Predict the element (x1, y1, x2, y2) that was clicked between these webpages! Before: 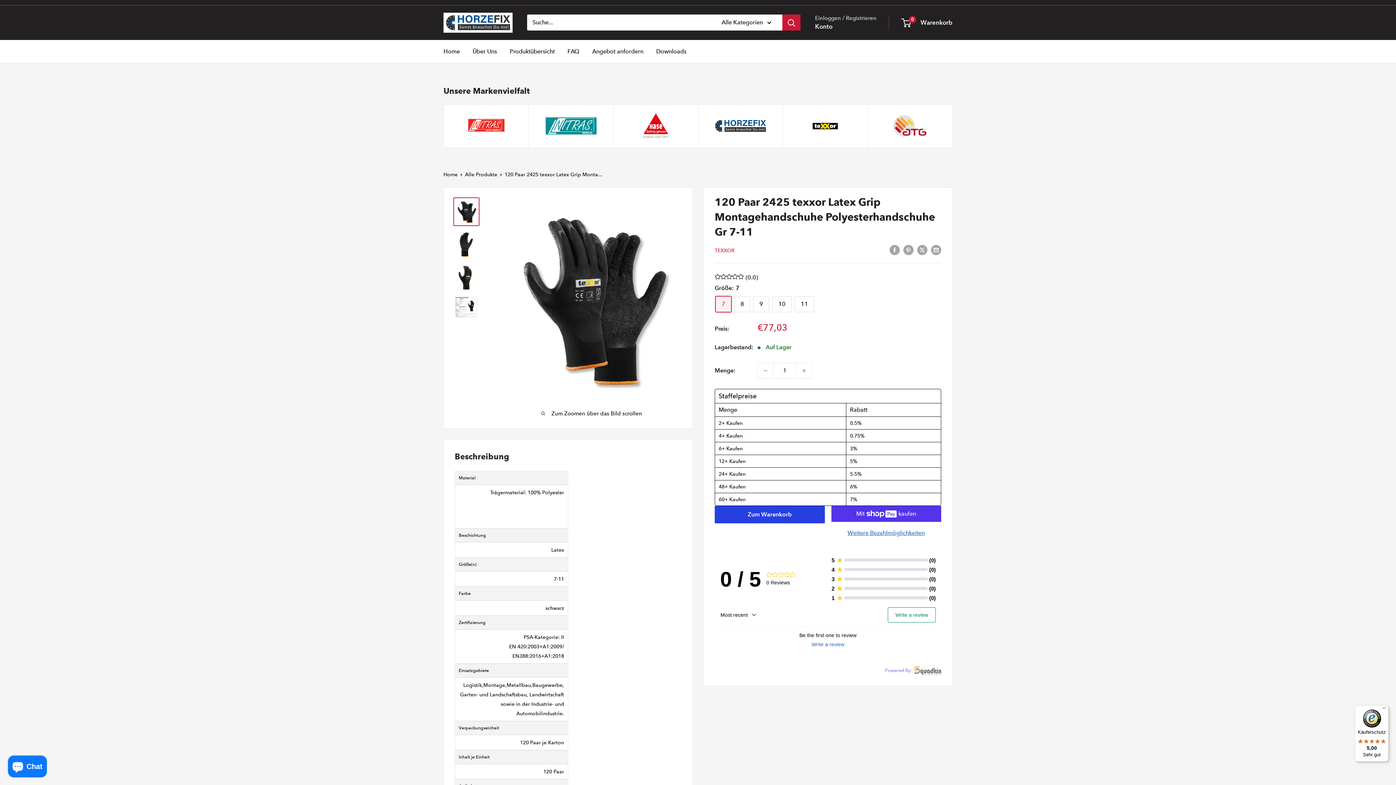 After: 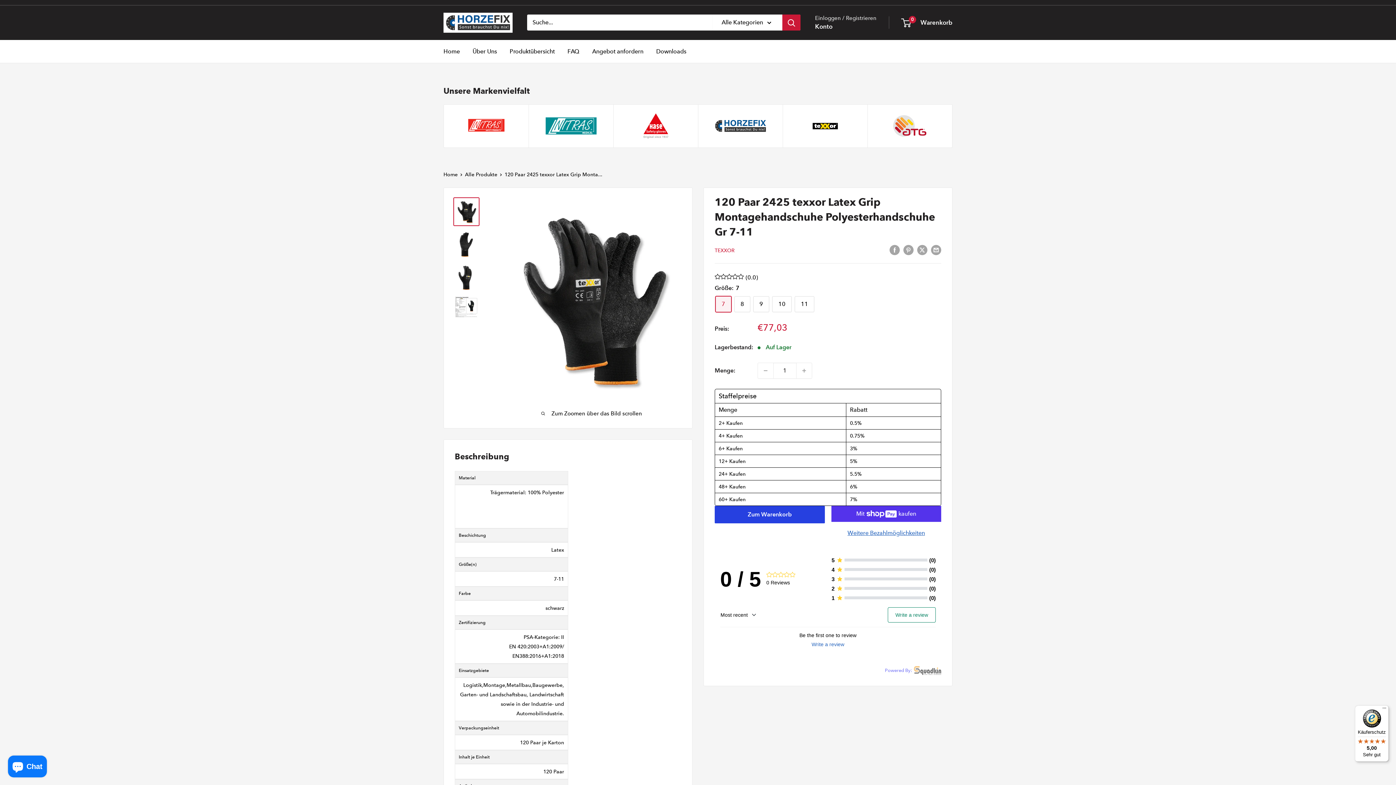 Action: bbox: (453, 197, 479, 226)